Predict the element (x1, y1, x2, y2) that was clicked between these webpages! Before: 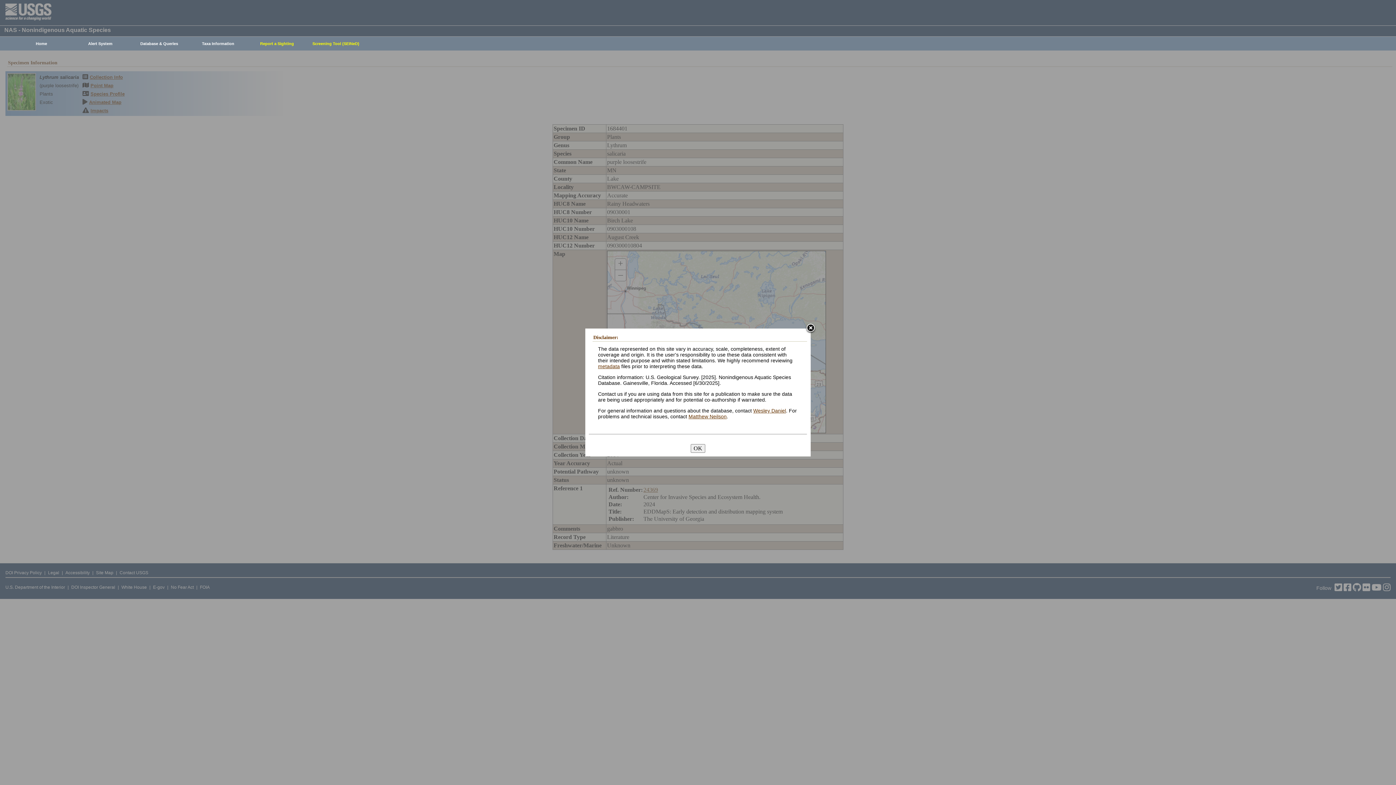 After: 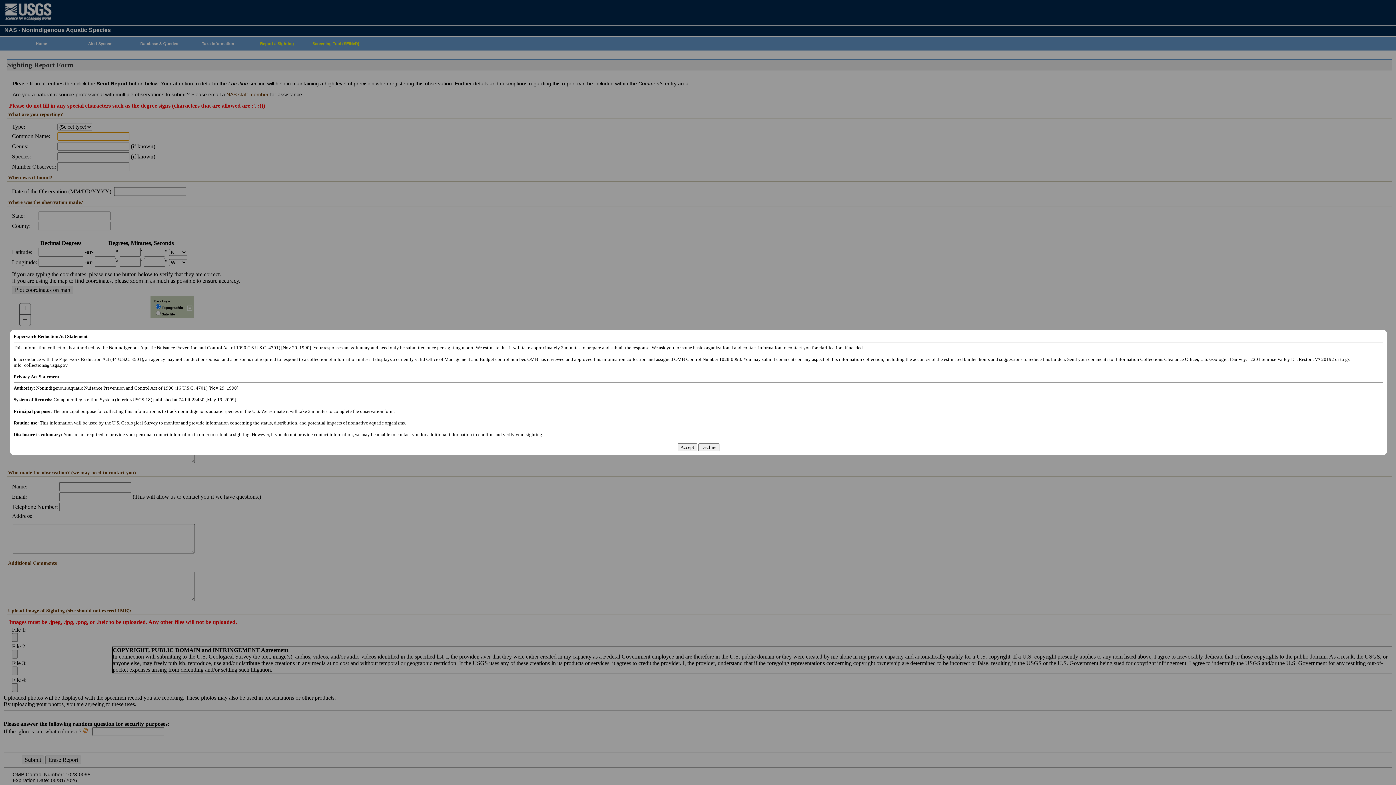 Action: label: Report a Sighting bbox: (244, 37, 306, 50)